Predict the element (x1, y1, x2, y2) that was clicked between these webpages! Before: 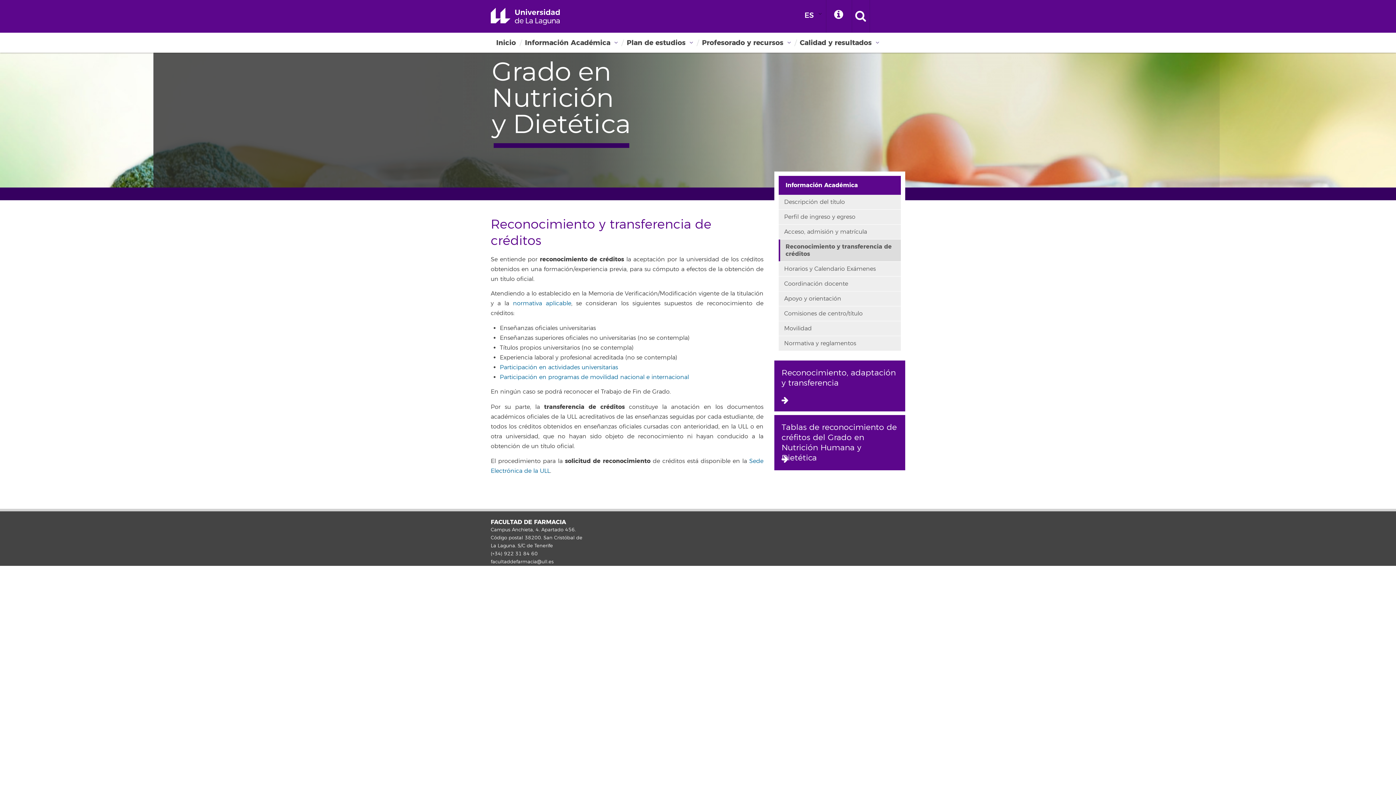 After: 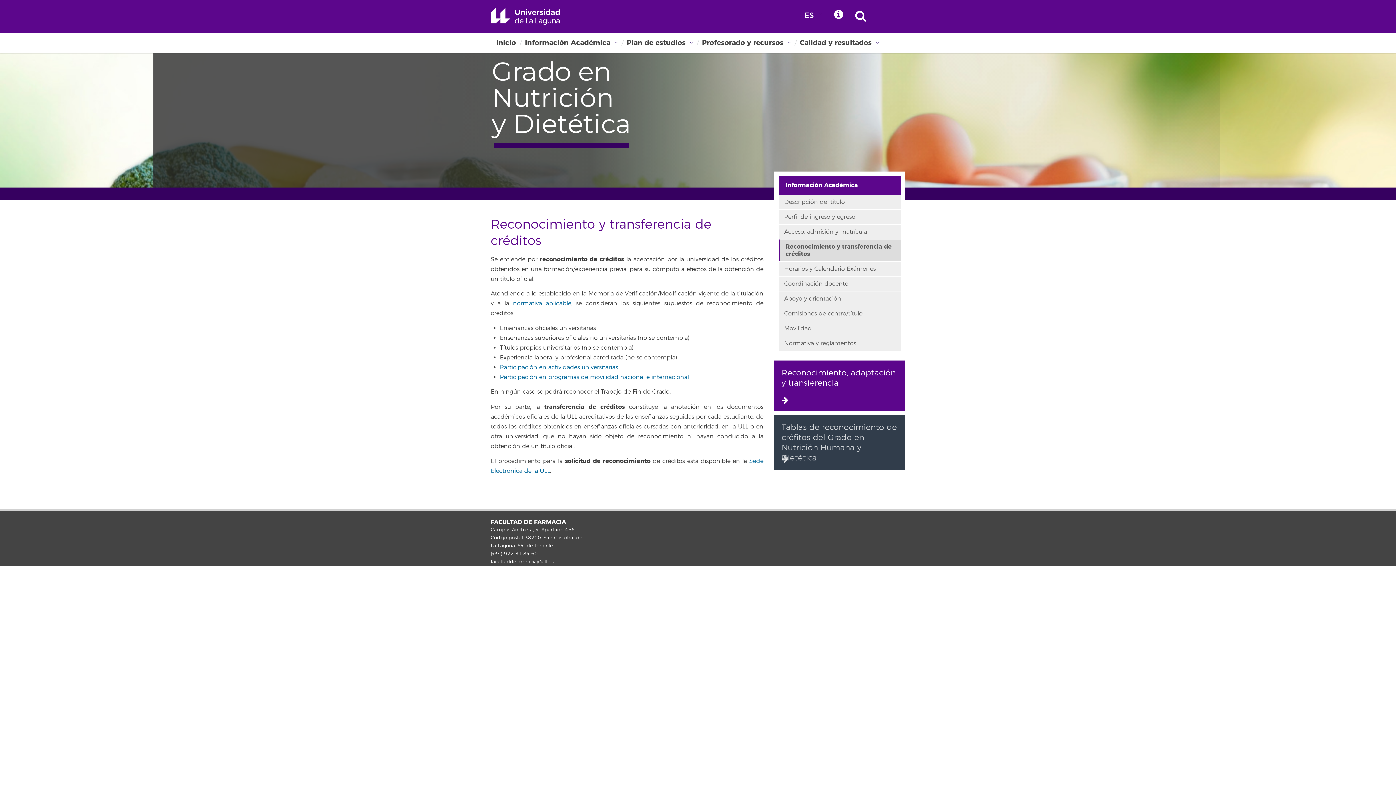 Action: label: Tablas de reconocimiento de créfitos del Grado en Nutrición Humana y Dietética bbox: (774, 415, 905, 470)